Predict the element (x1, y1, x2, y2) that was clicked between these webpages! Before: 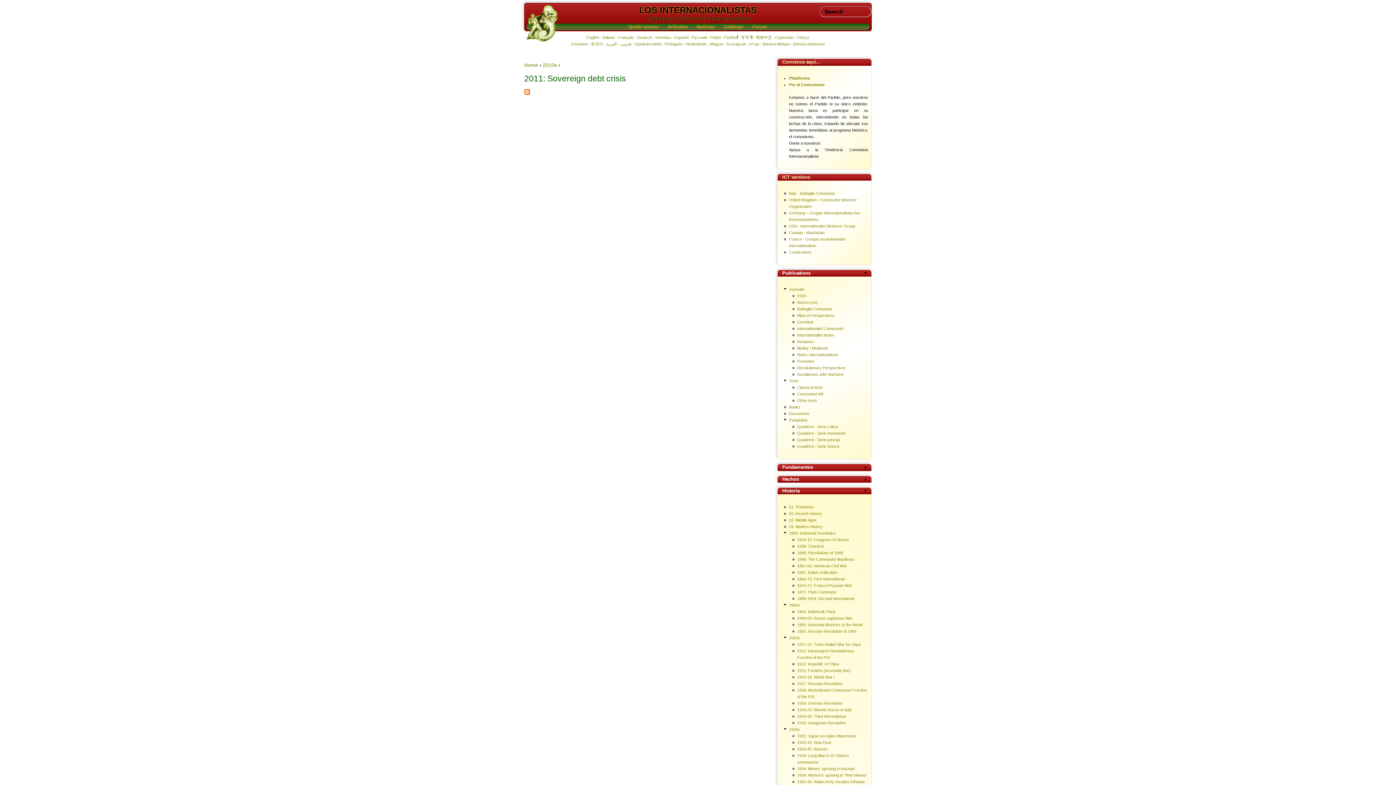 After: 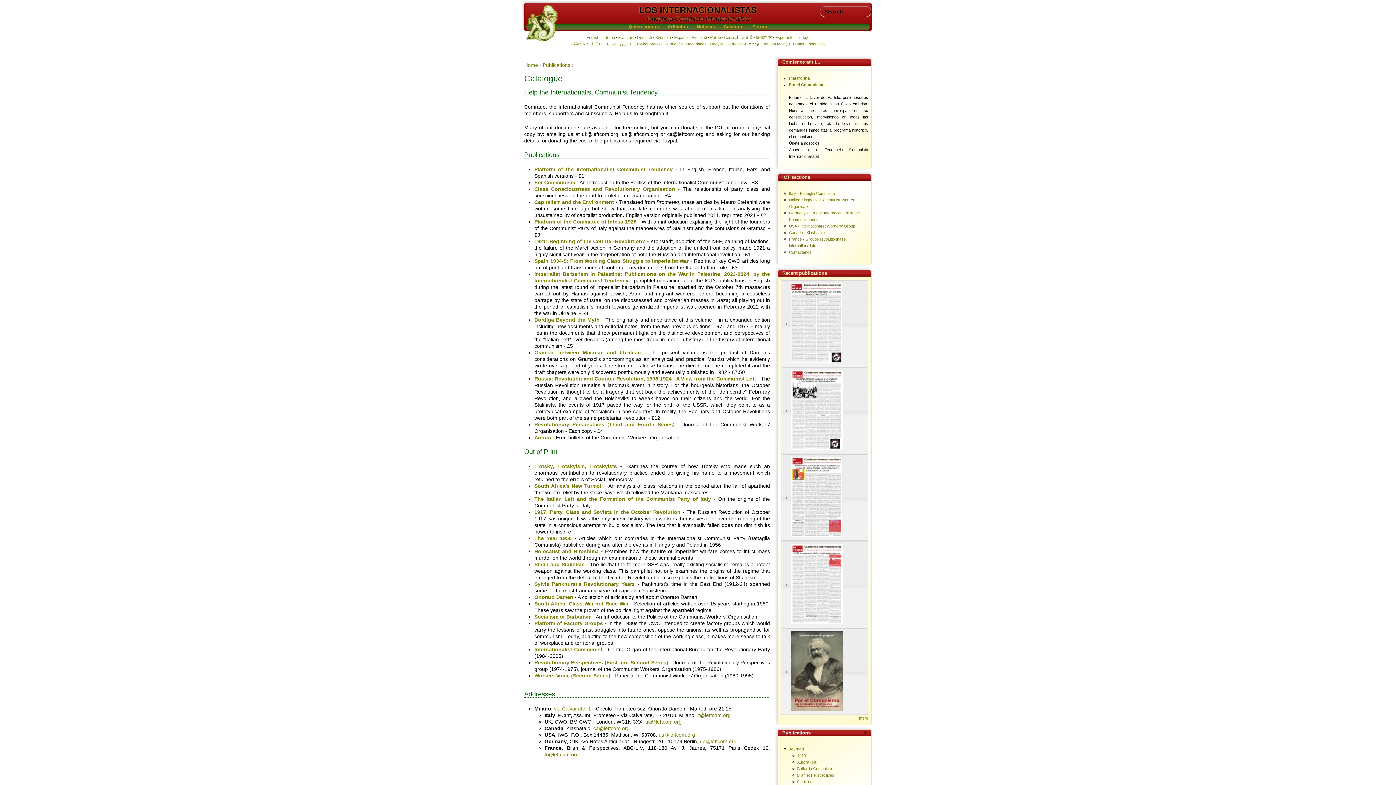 Action: label: Catálogo bbox: (723, 24, 743, 29)